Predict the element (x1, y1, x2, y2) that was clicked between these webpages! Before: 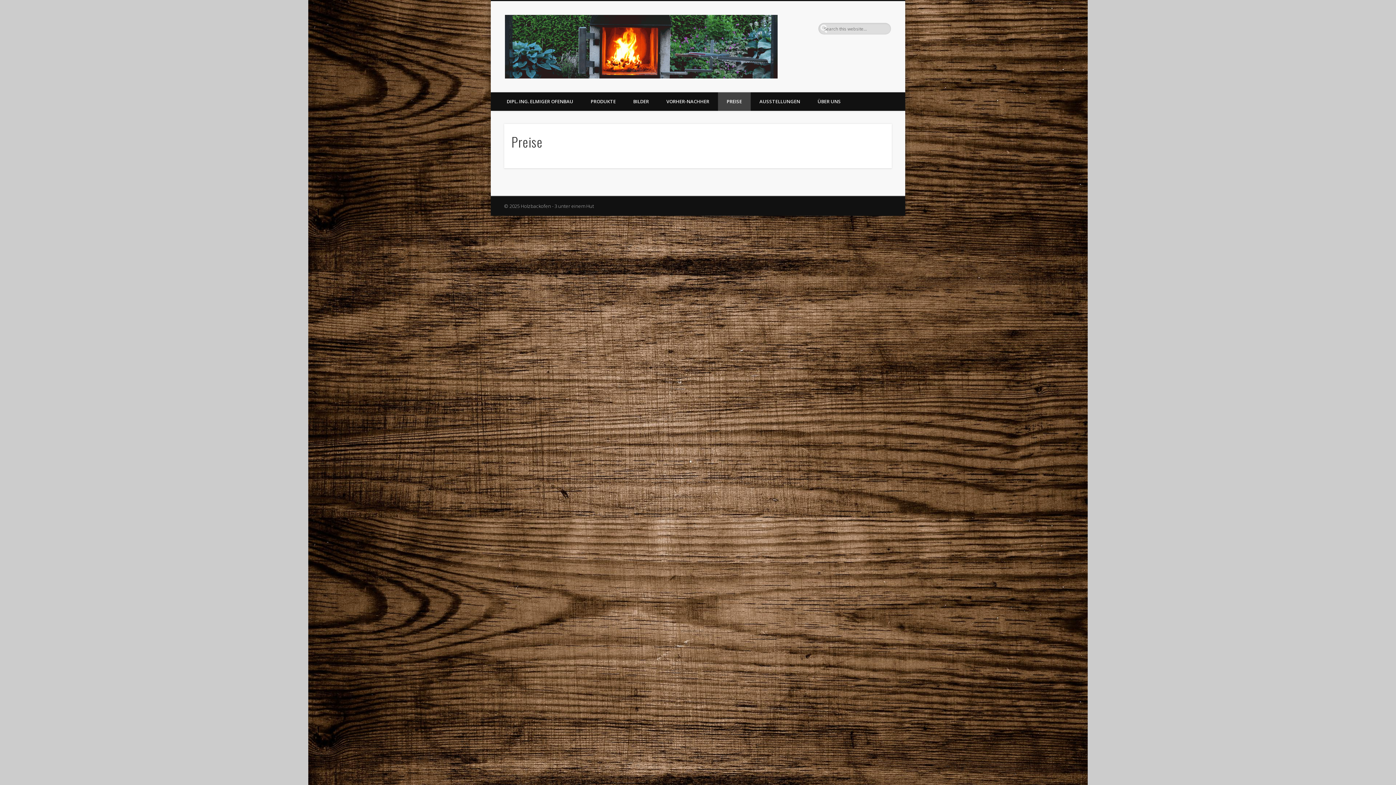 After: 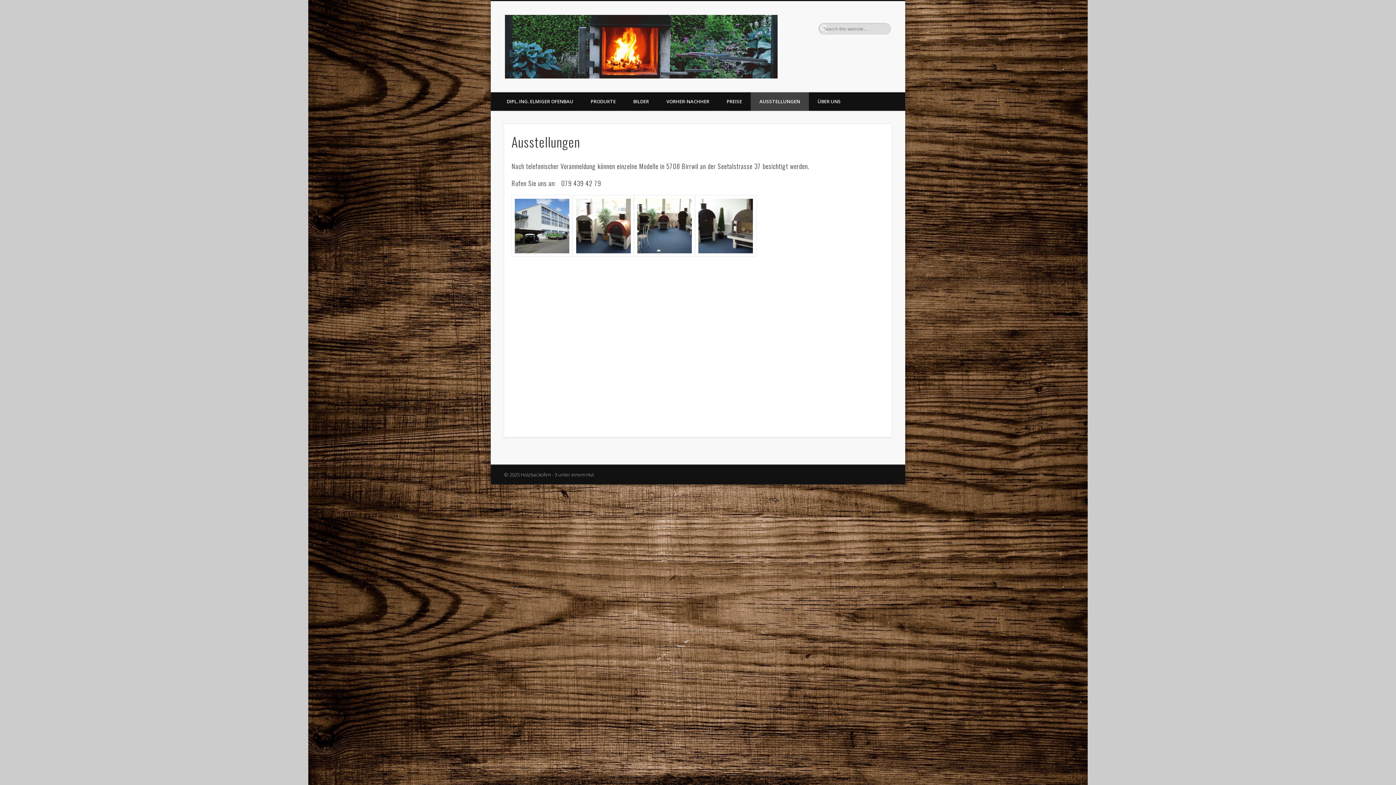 Action: label: AUSSTELLUNGEN bbox: (750, 92, 809, 110)